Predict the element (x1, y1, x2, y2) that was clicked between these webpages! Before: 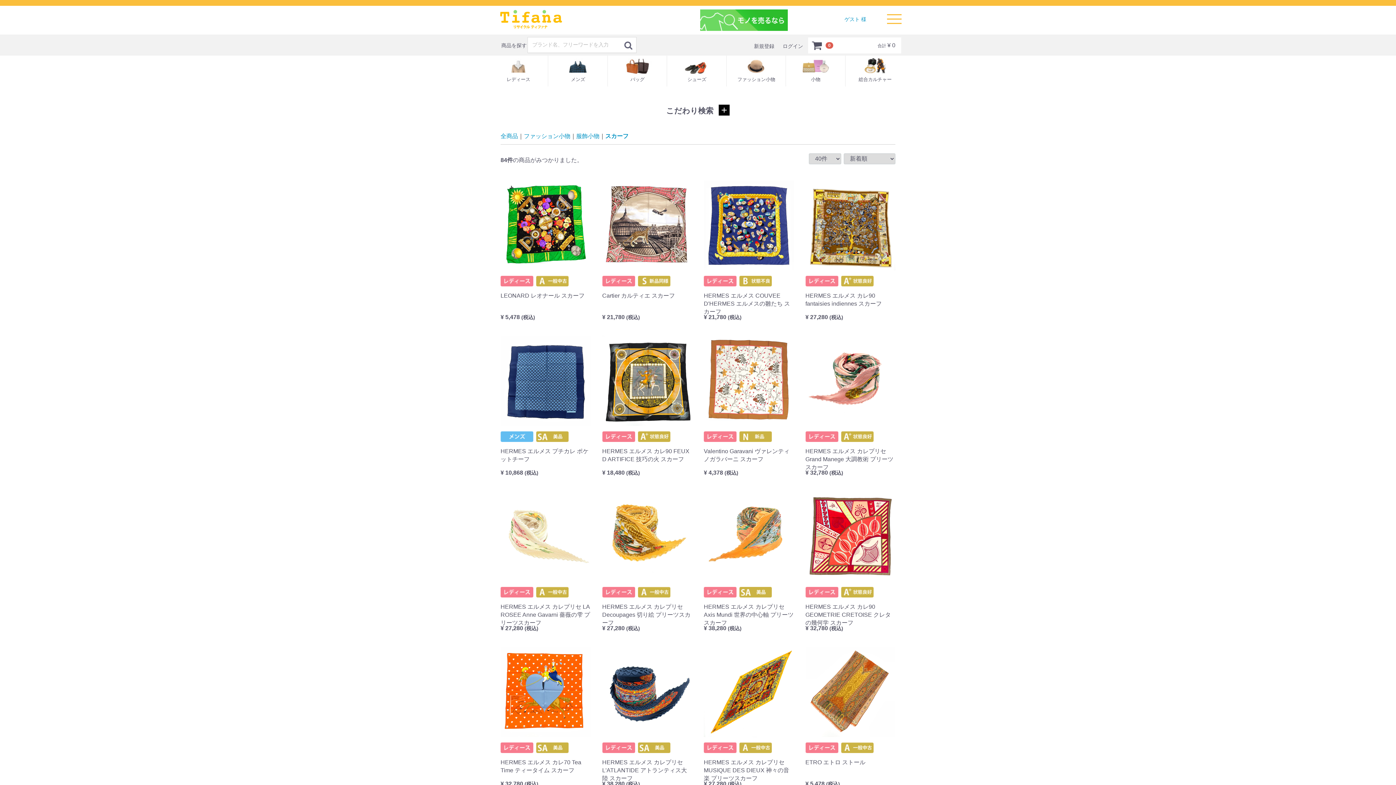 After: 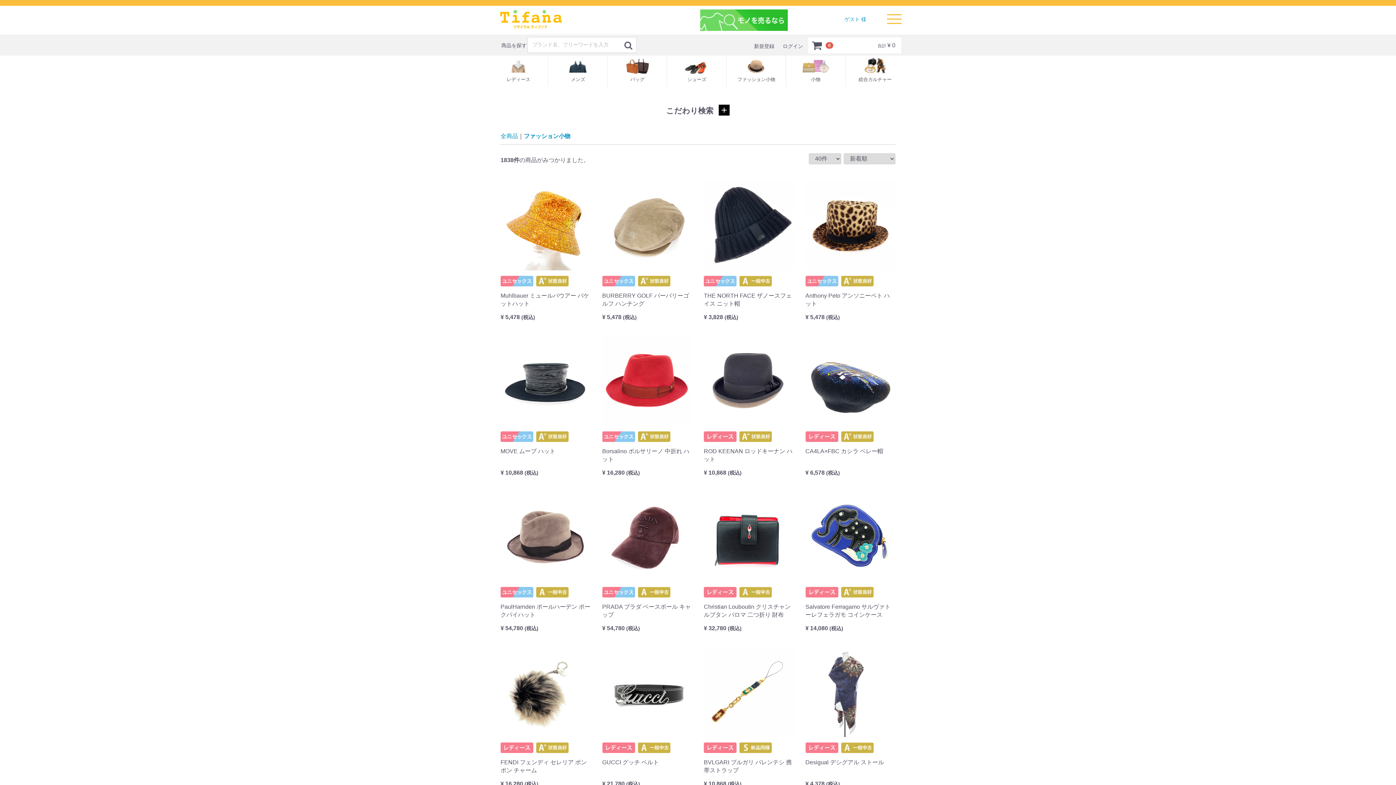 Action: label: ファッション小物 bbox: (524, 132, 570, 140)